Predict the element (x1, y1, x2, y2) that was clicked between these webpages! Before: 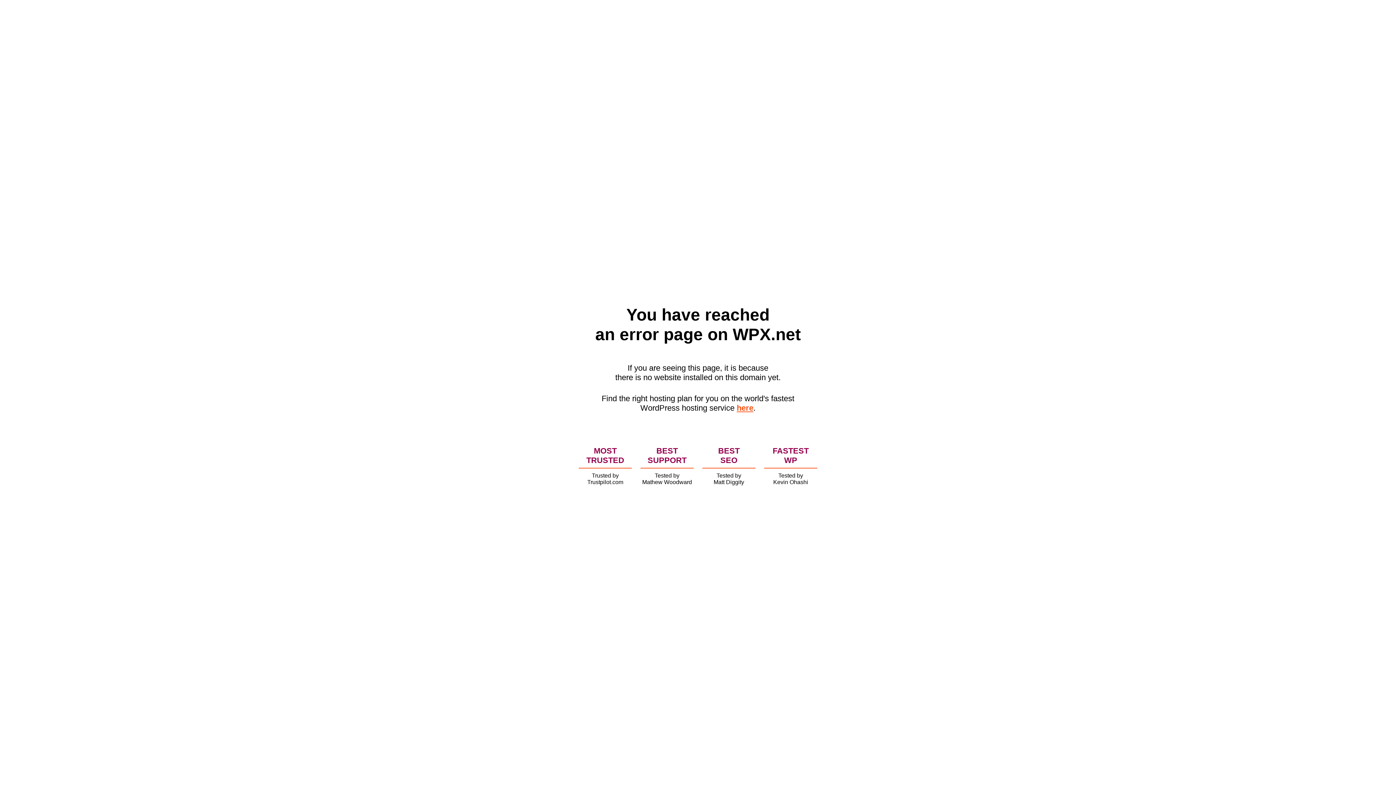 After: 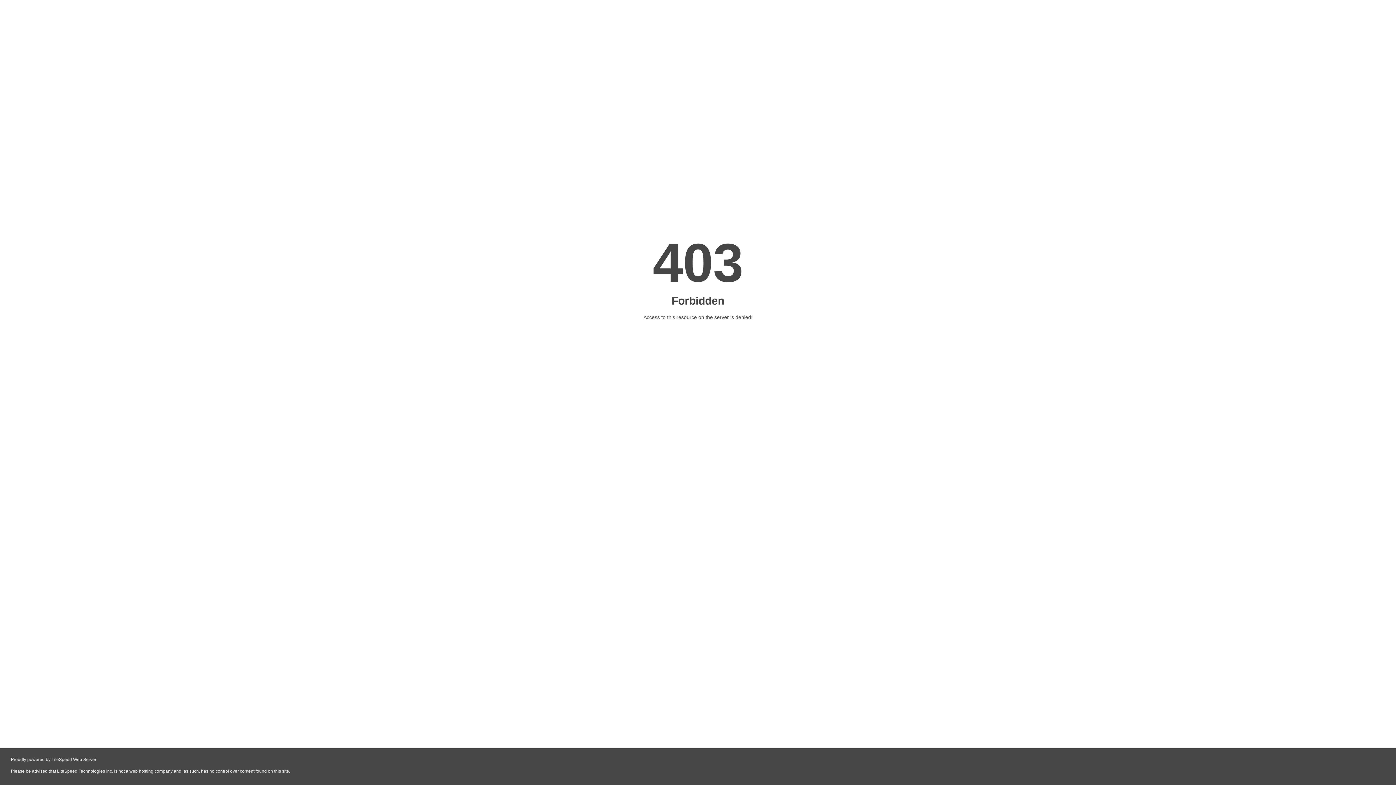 Action: bbox: (736, 403, 753, 412) label: here